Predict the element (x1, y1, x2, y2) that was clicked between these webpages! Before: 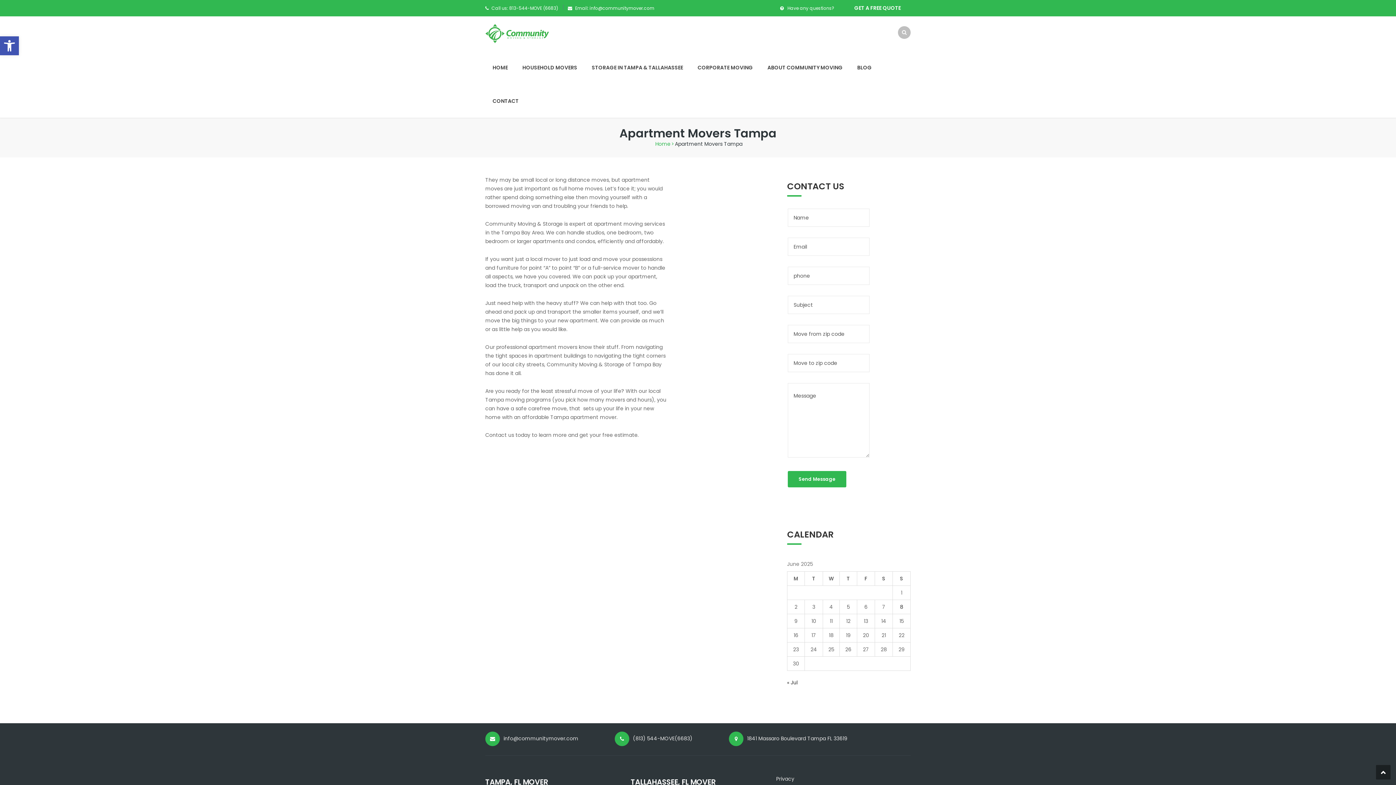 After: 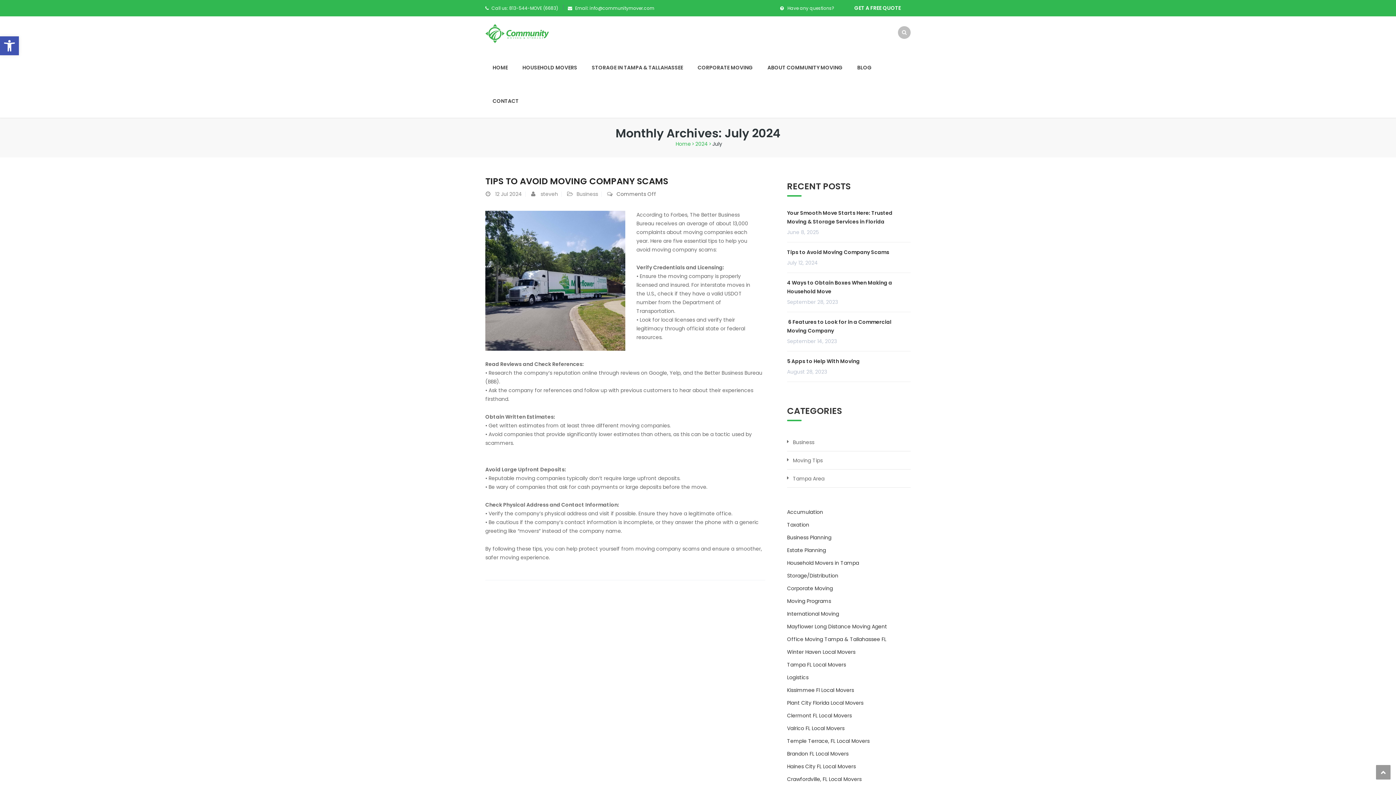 Action: bbox: (787, 679, 797, 686) label: « Jul